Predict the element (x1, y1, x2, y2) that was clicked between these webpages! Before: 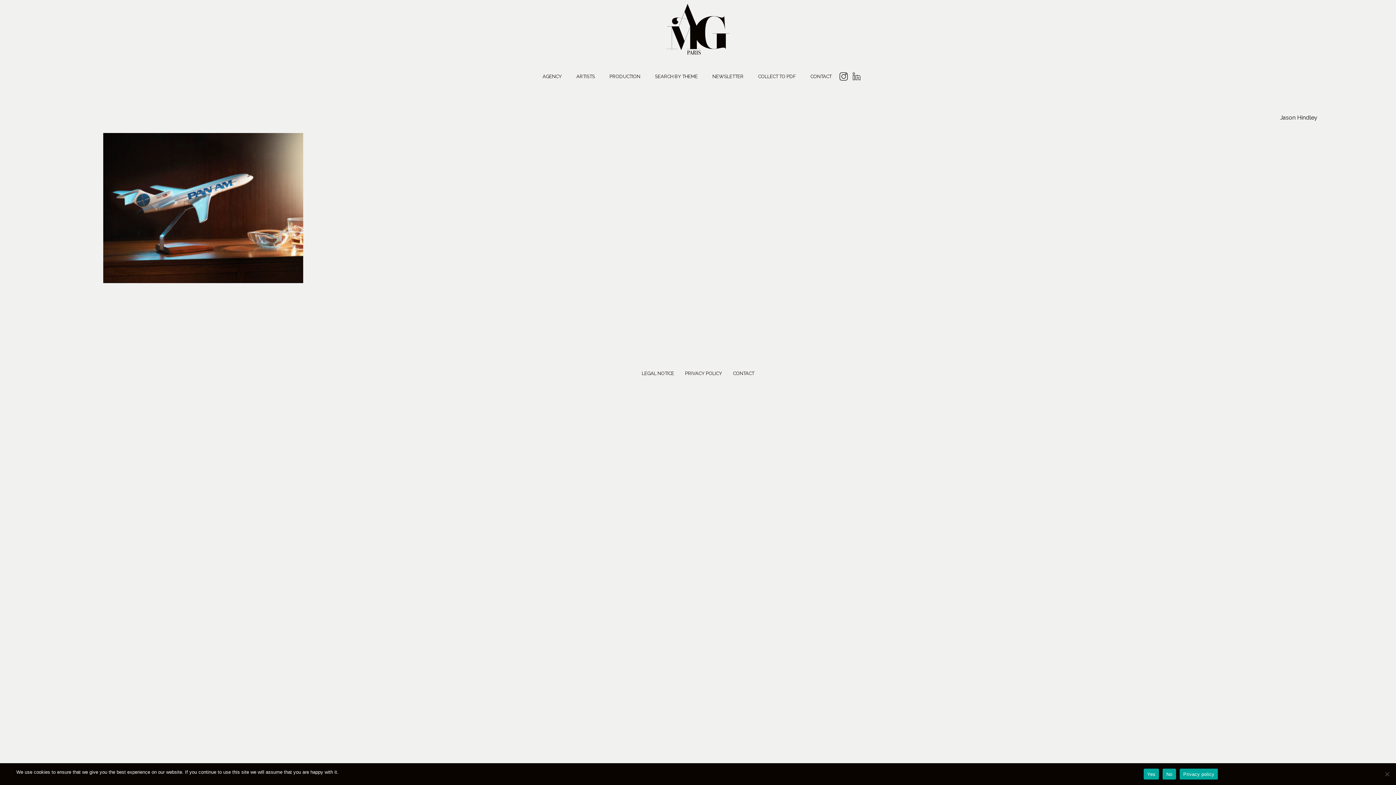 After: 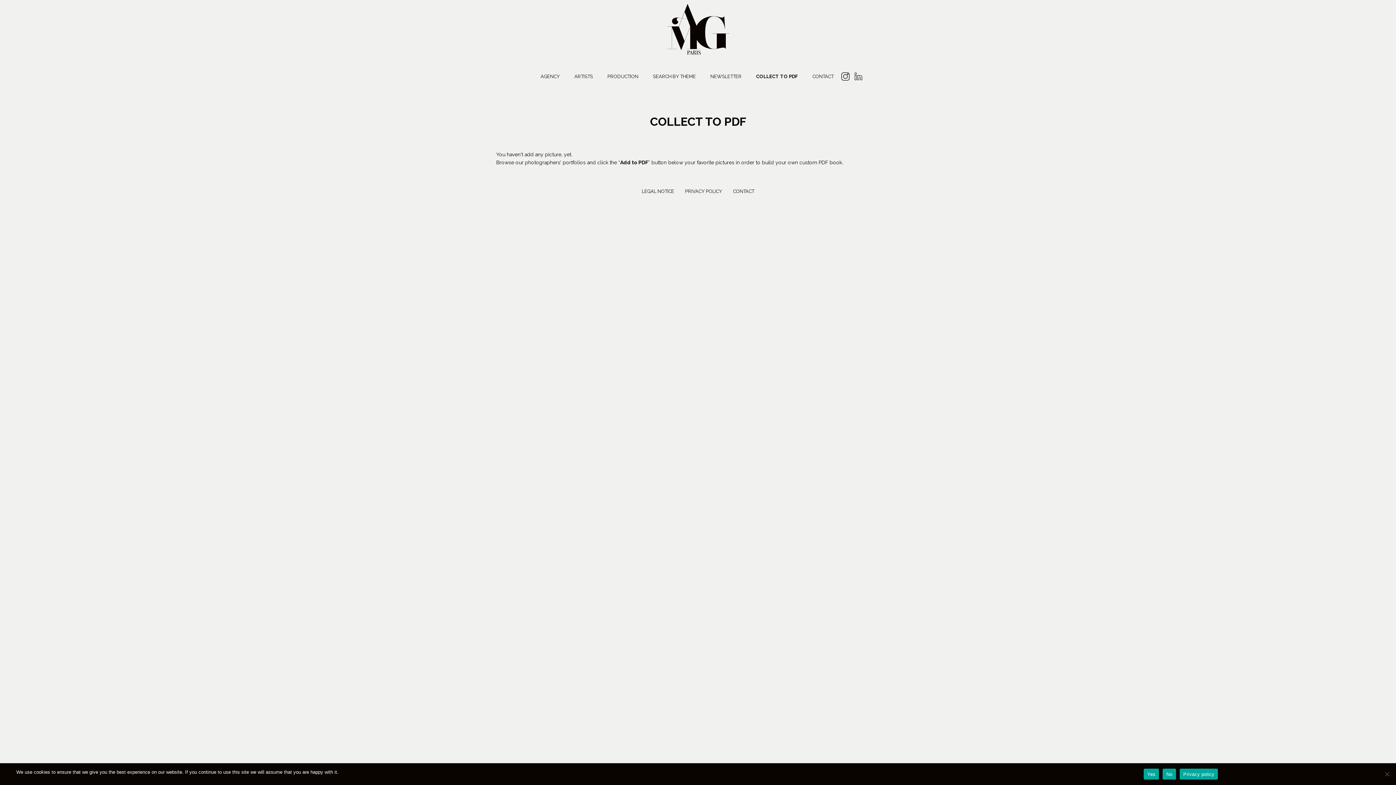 Action: label: COLLECT TO PDF bbox: (758, 73, 796, 79)